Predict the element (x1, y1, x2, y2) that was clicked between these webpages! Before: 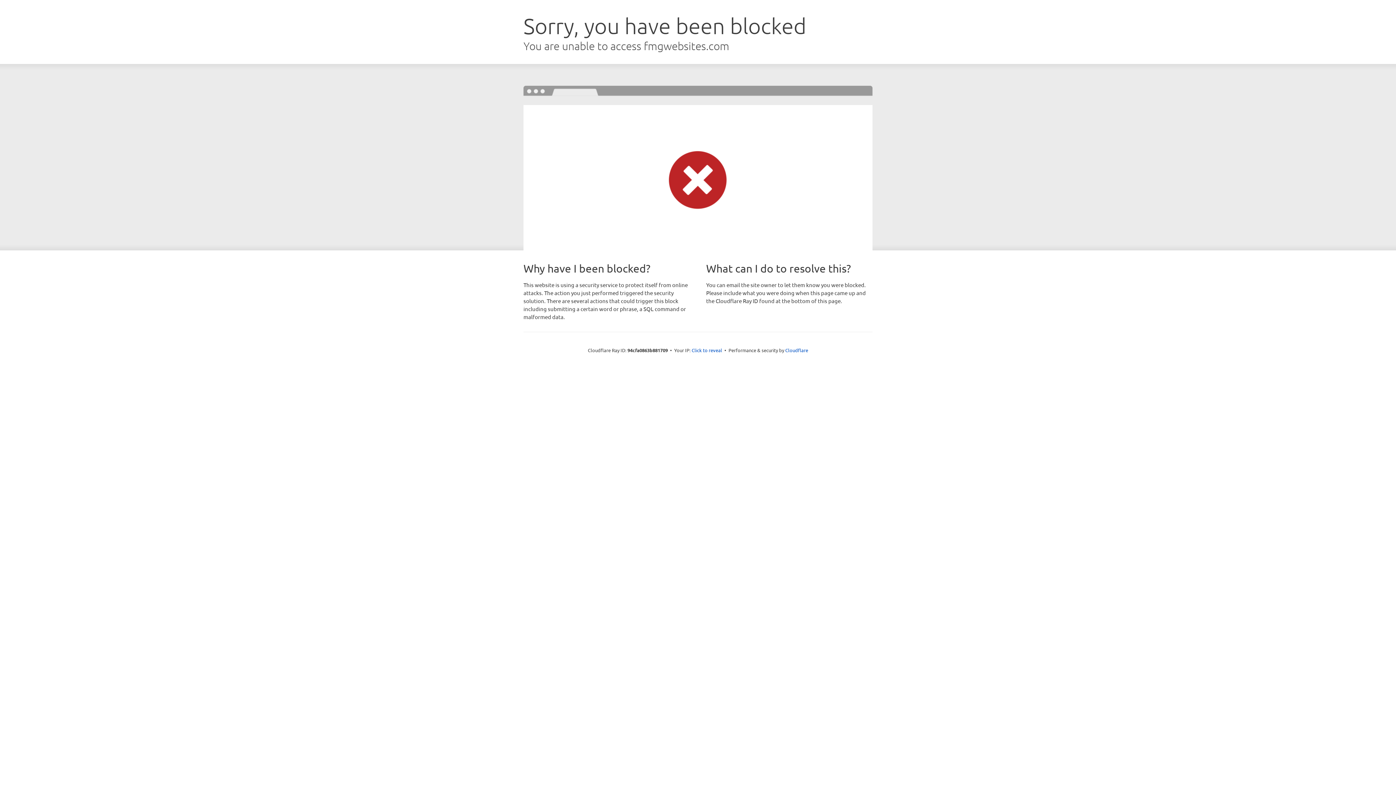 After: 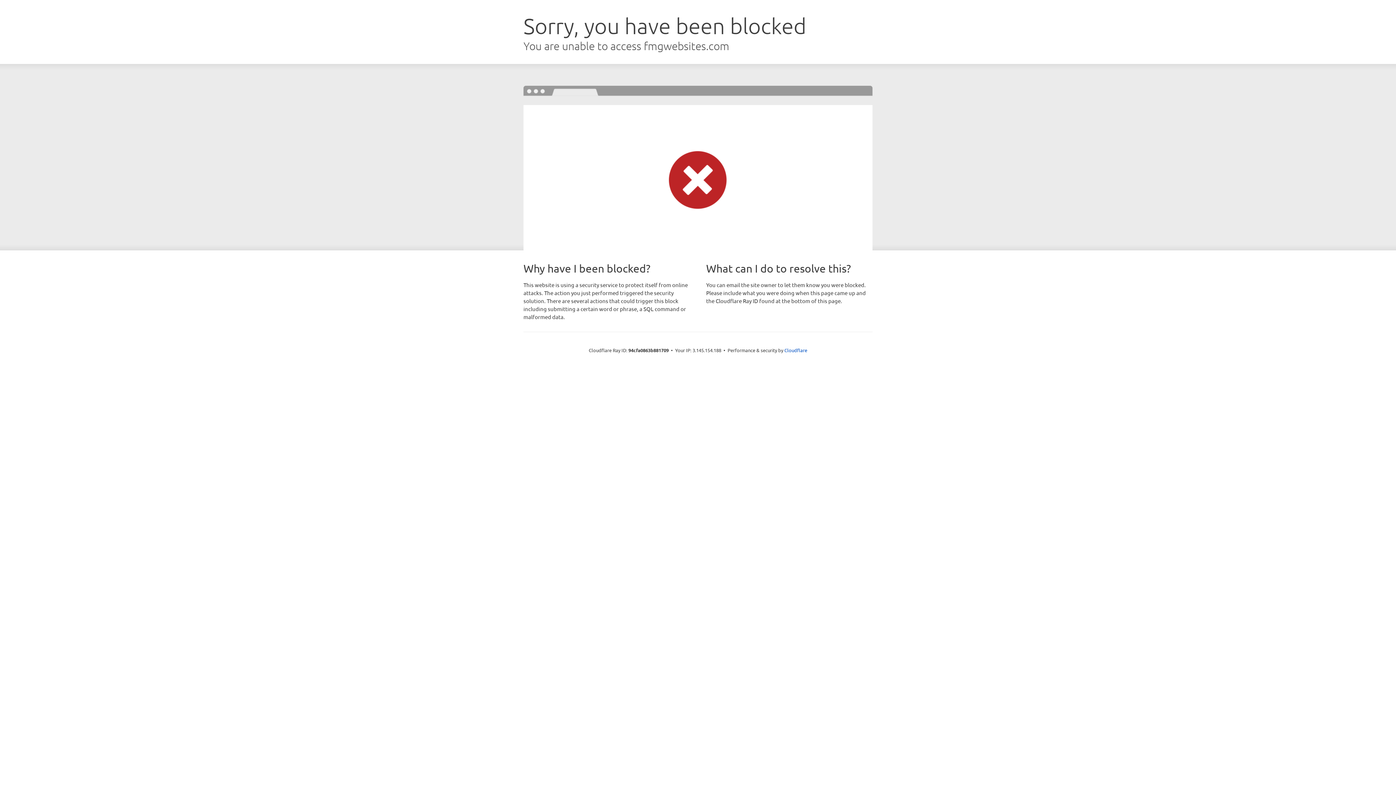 Action: bbox: (691, 346, 722, 353) label: Click to reveal